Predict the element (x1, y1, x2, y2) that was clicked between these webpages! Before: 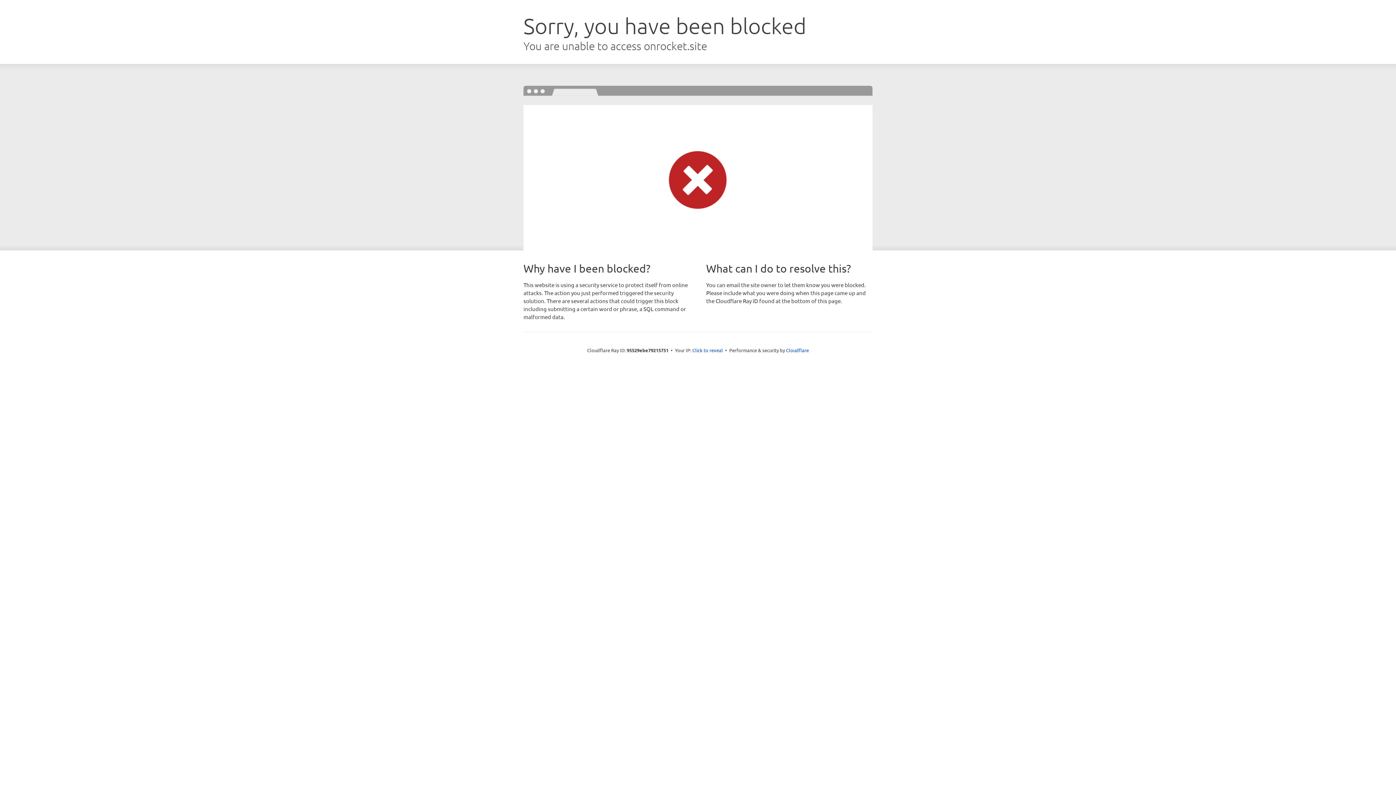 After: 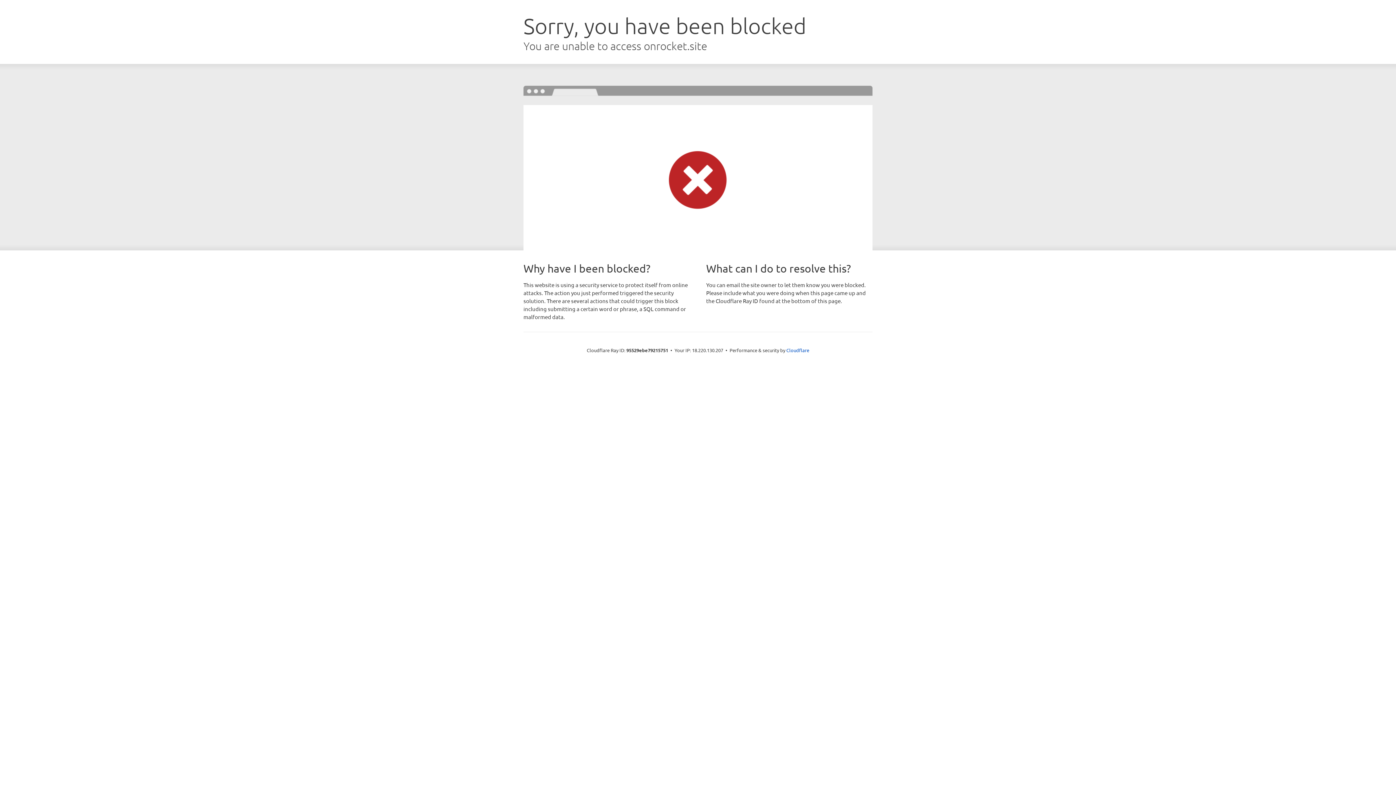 Action: bbox: (692, 346, 723, 353) label: Click to reveal